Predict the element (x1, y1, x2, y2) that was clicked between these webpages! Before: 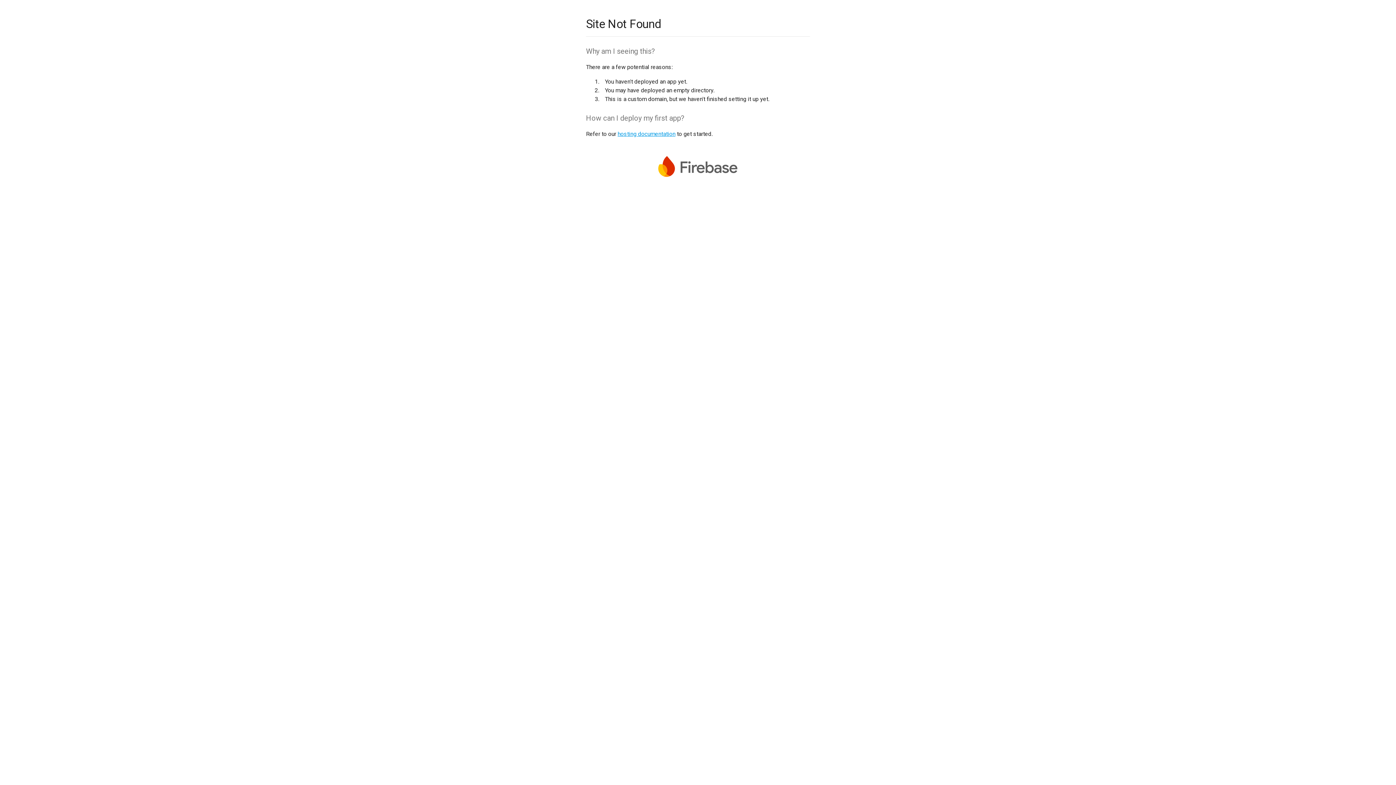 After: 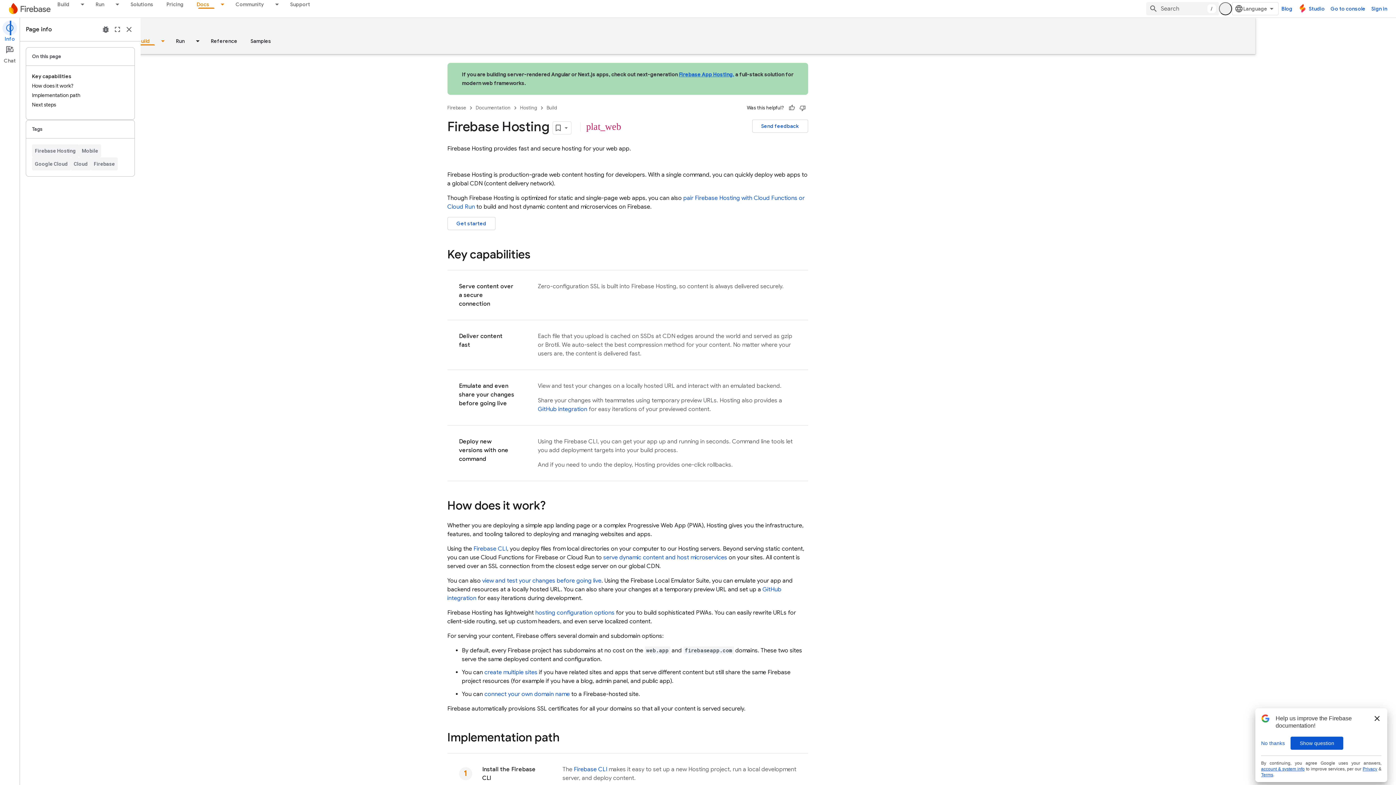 Action: label: hosting documentation bbox: (617, 130, 675, 137)